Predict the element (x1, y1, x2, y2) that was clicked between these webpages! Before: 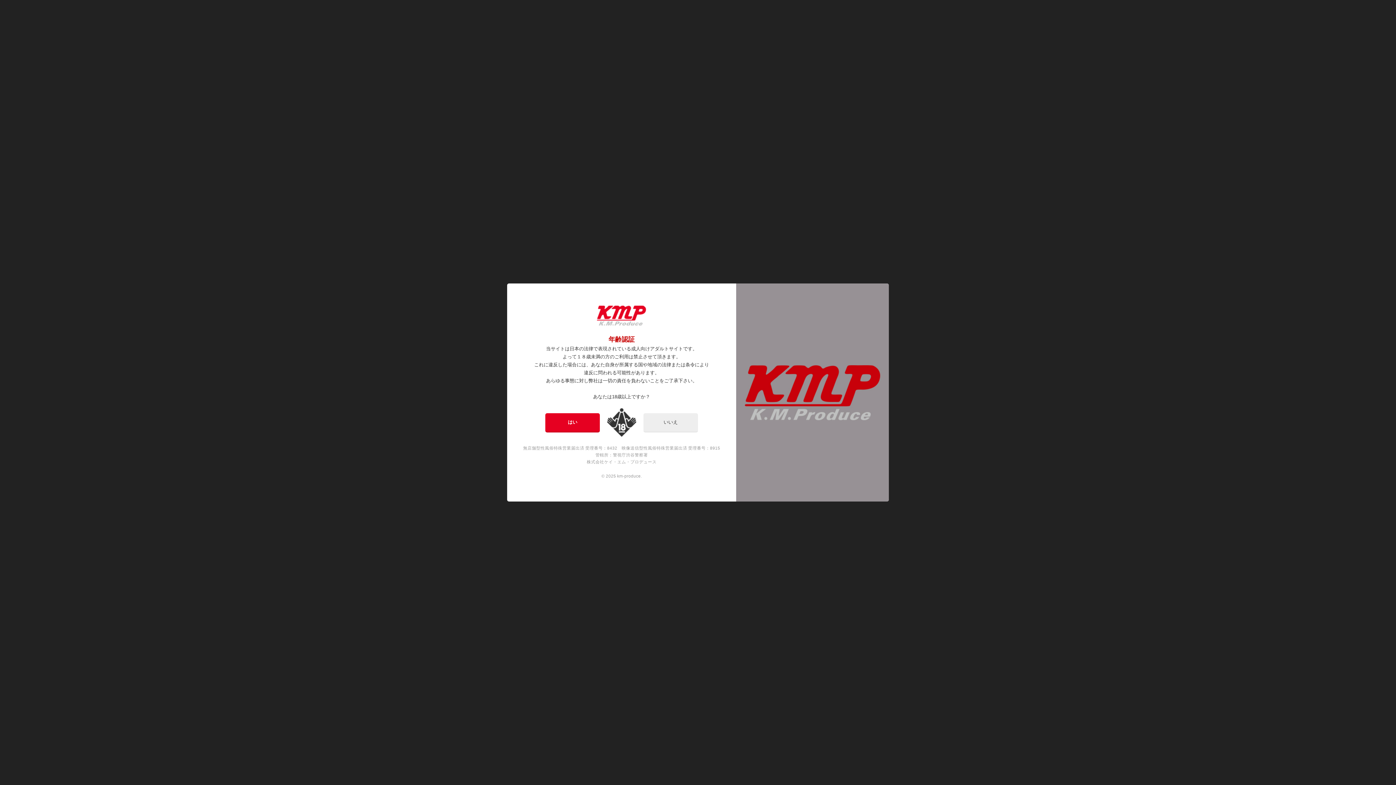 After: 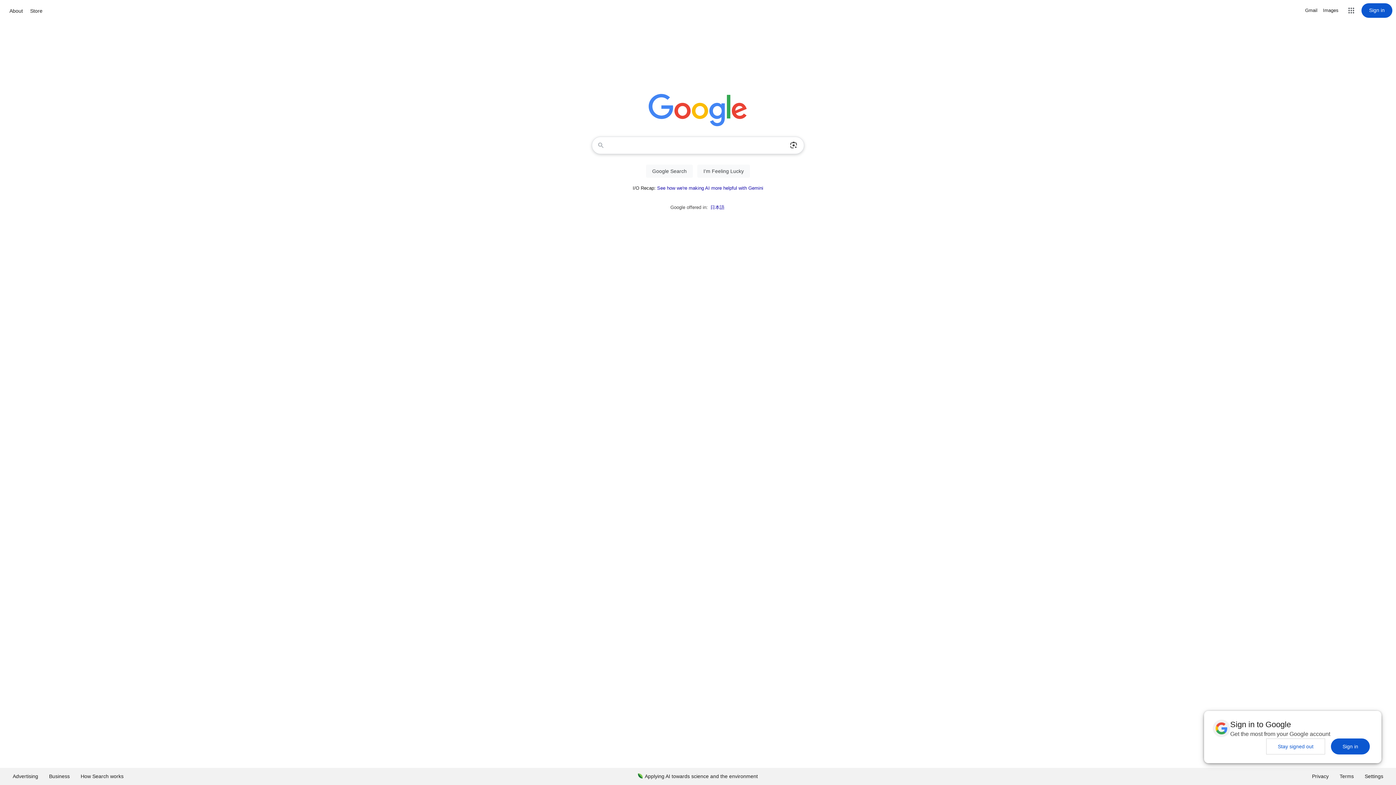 Action: bbox: (643, 413, 698, 432) label: いいえ